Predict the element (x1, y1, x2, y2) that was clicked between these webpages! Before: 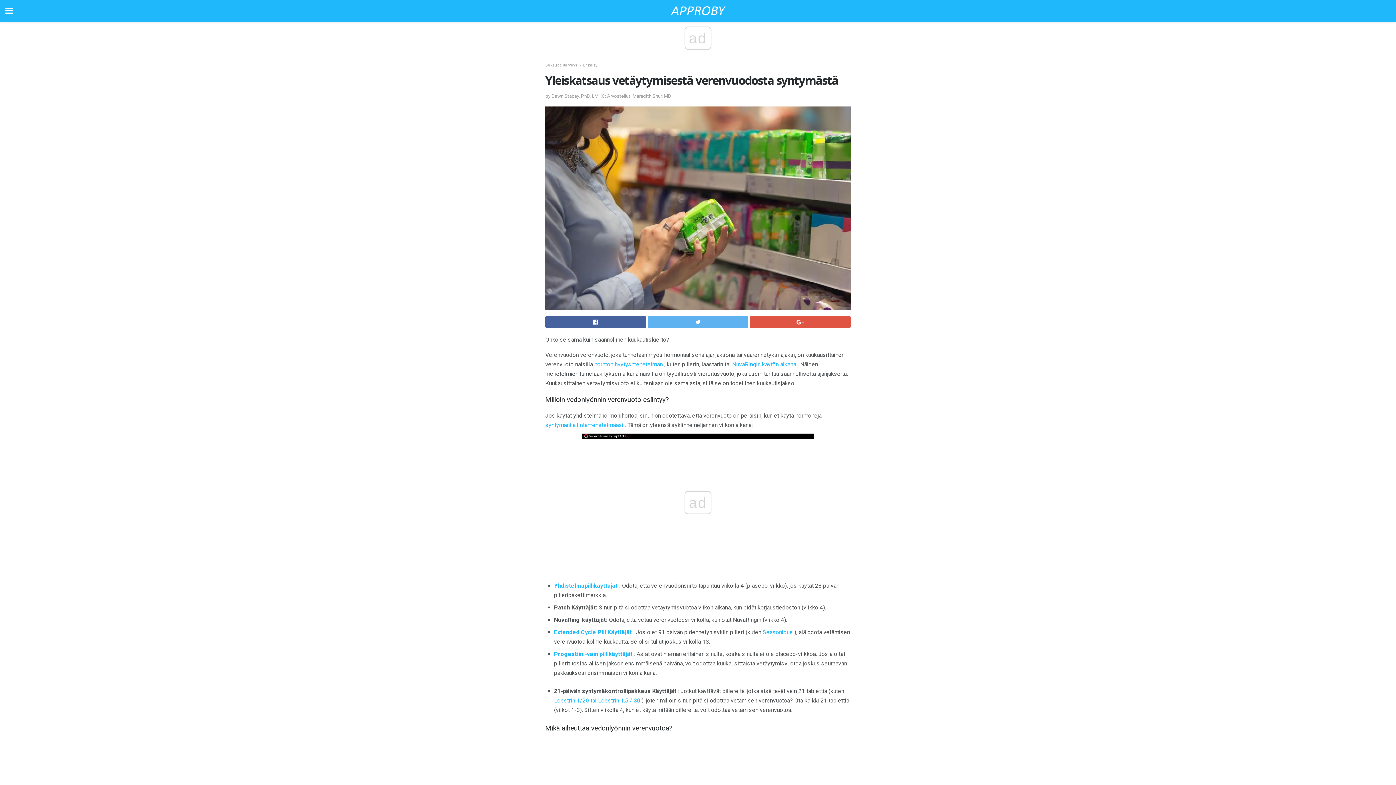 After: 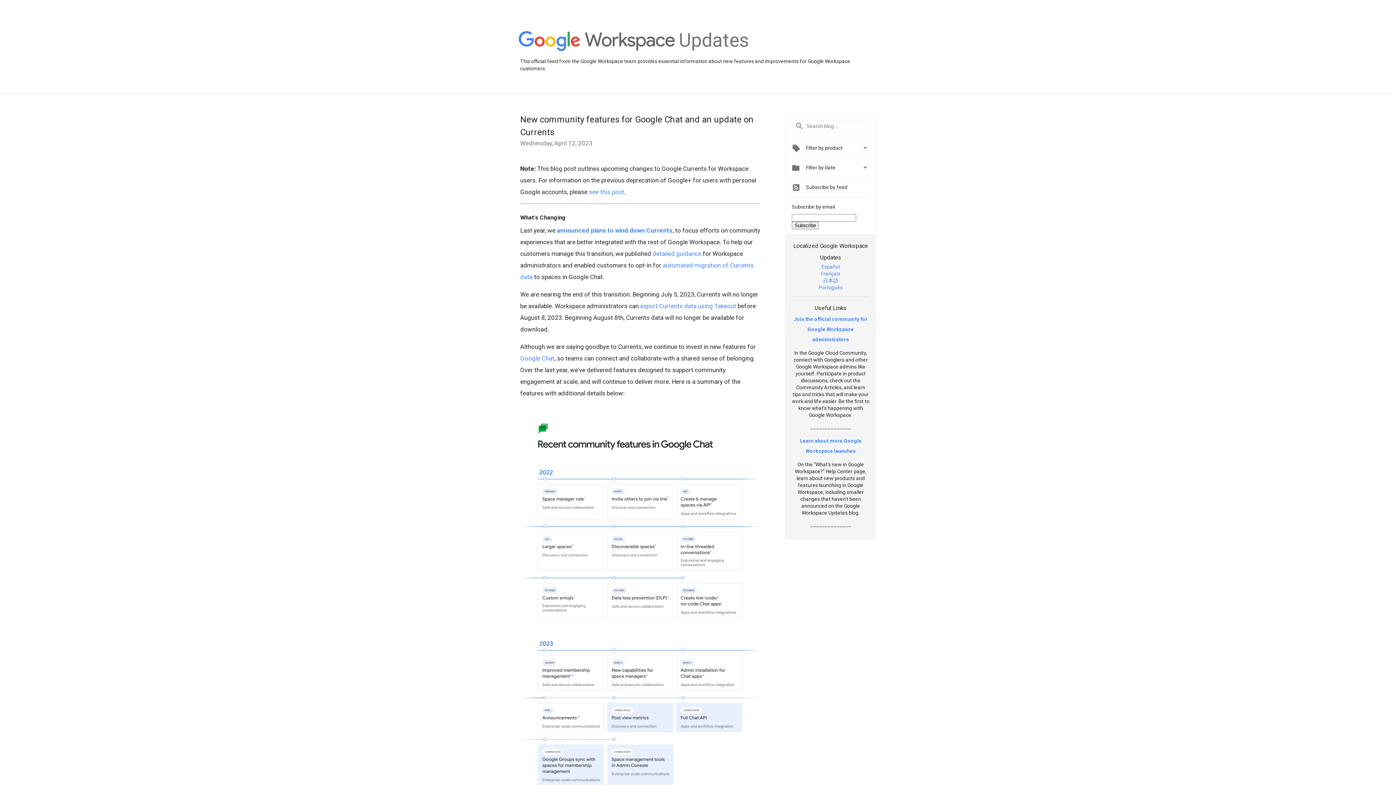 Action: bbox: (750, 316, 850, 327)